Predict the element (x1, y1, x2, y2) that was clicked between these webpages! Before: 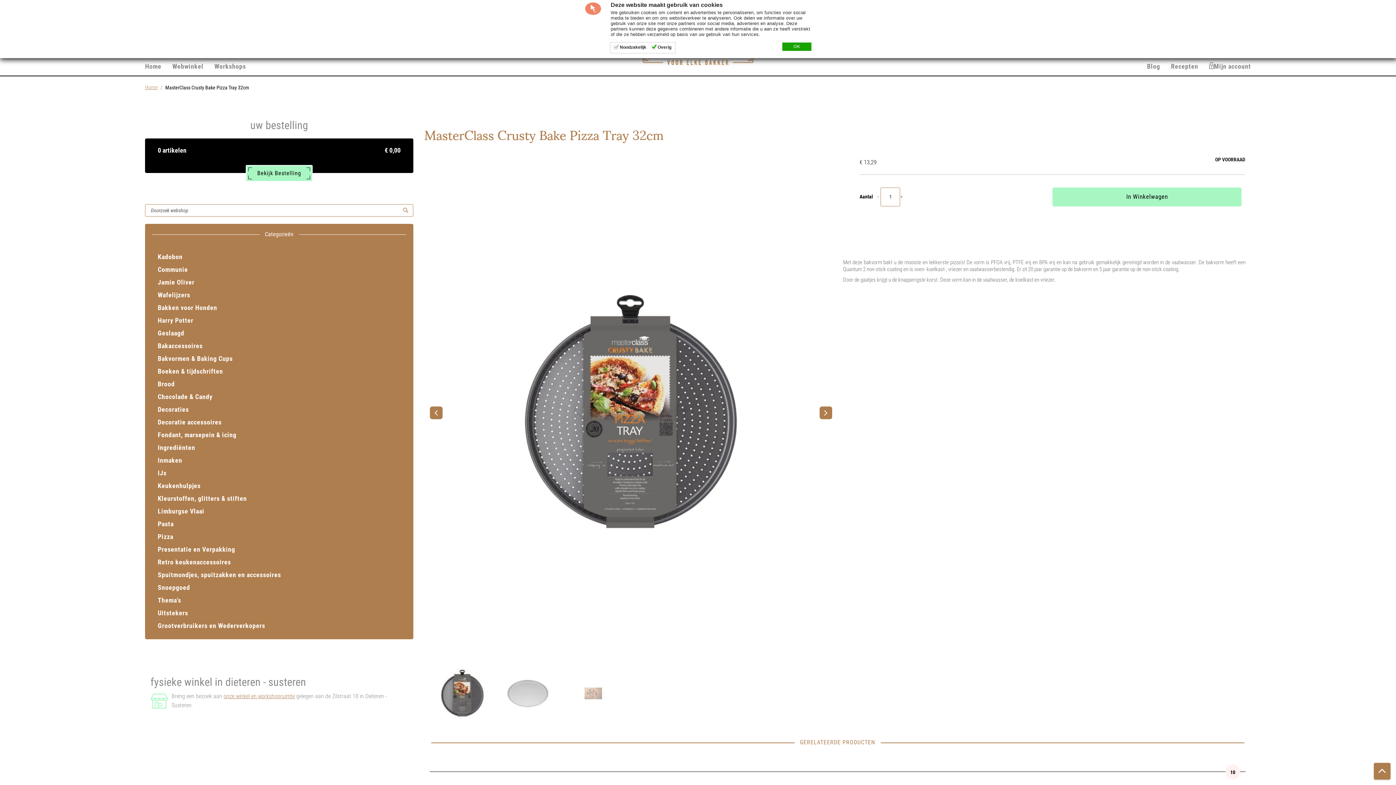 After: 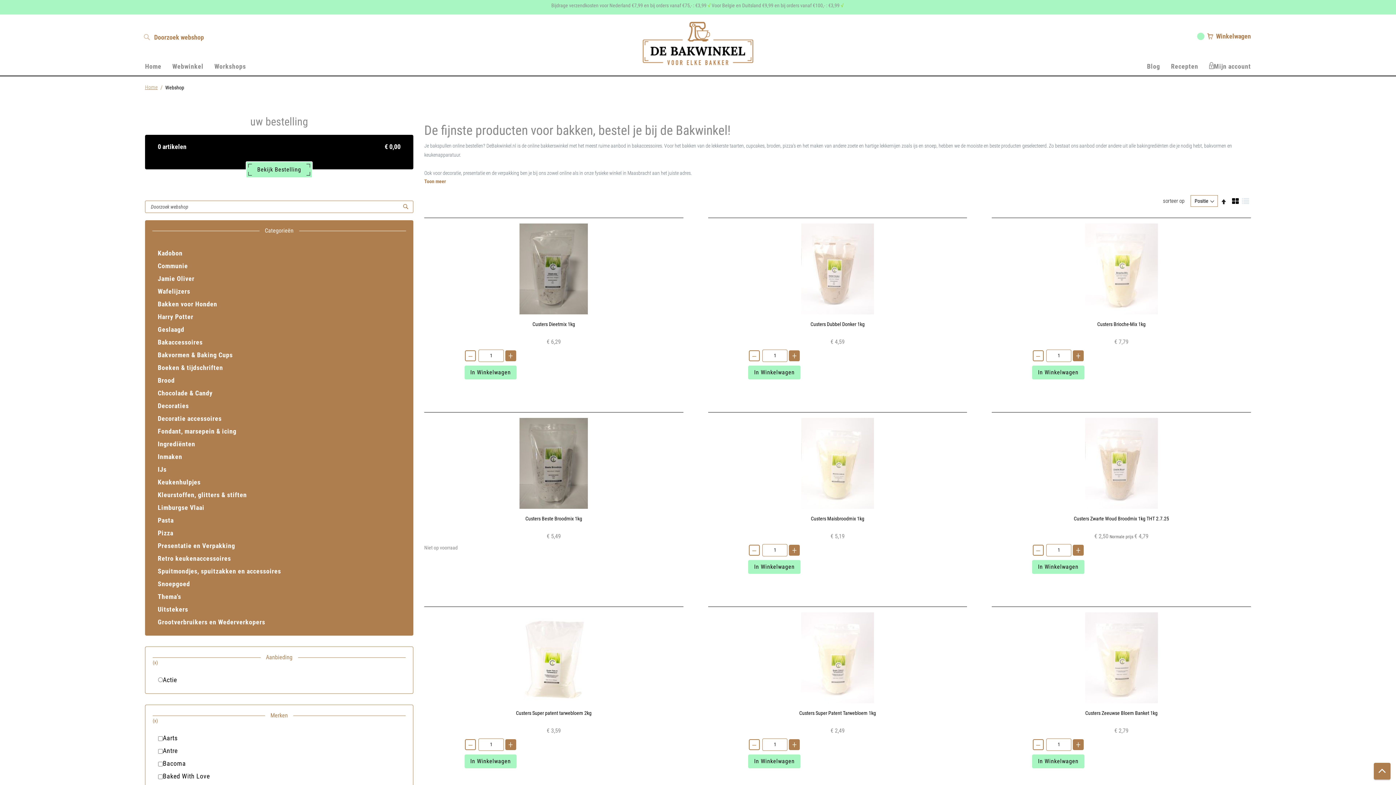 Action: bbox: (166, 57, 209, 76) label: Webwinkel